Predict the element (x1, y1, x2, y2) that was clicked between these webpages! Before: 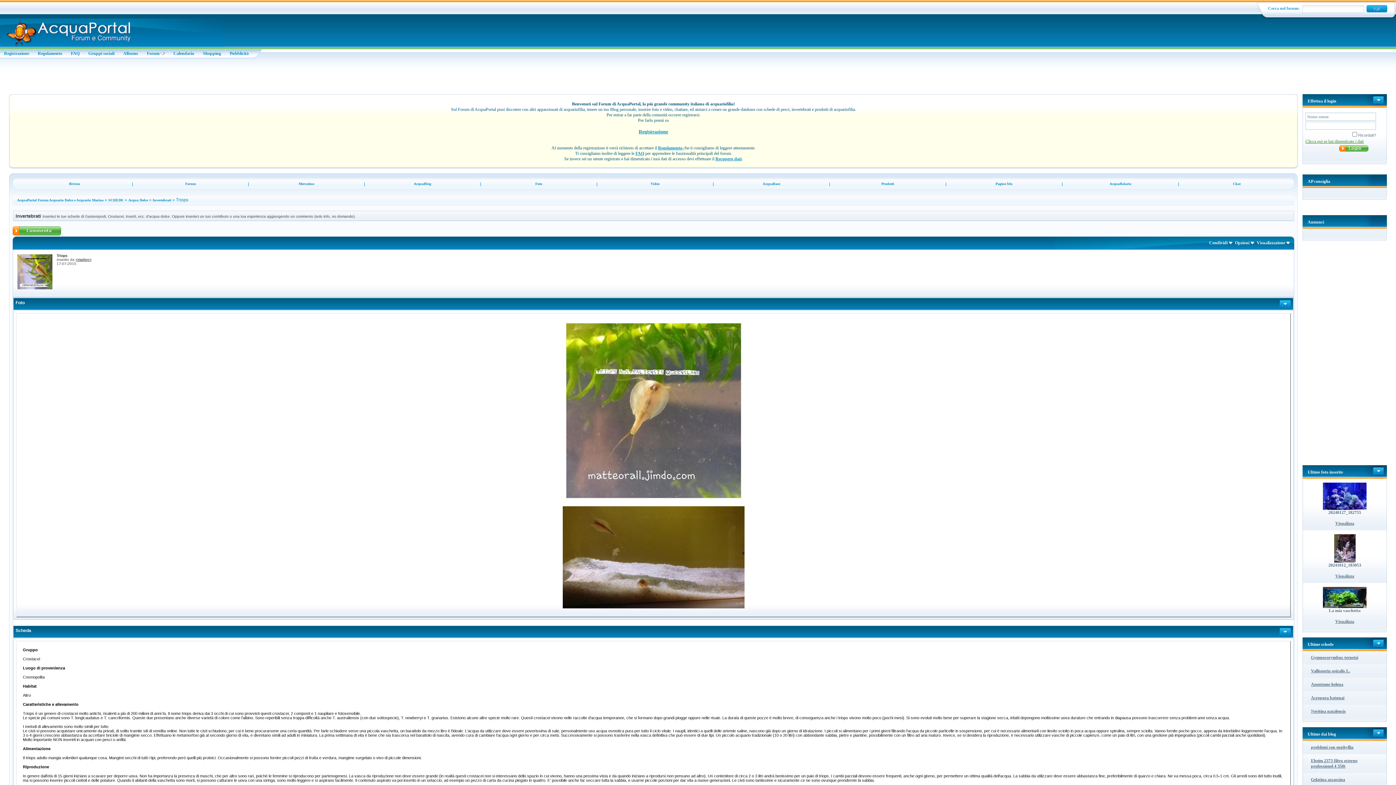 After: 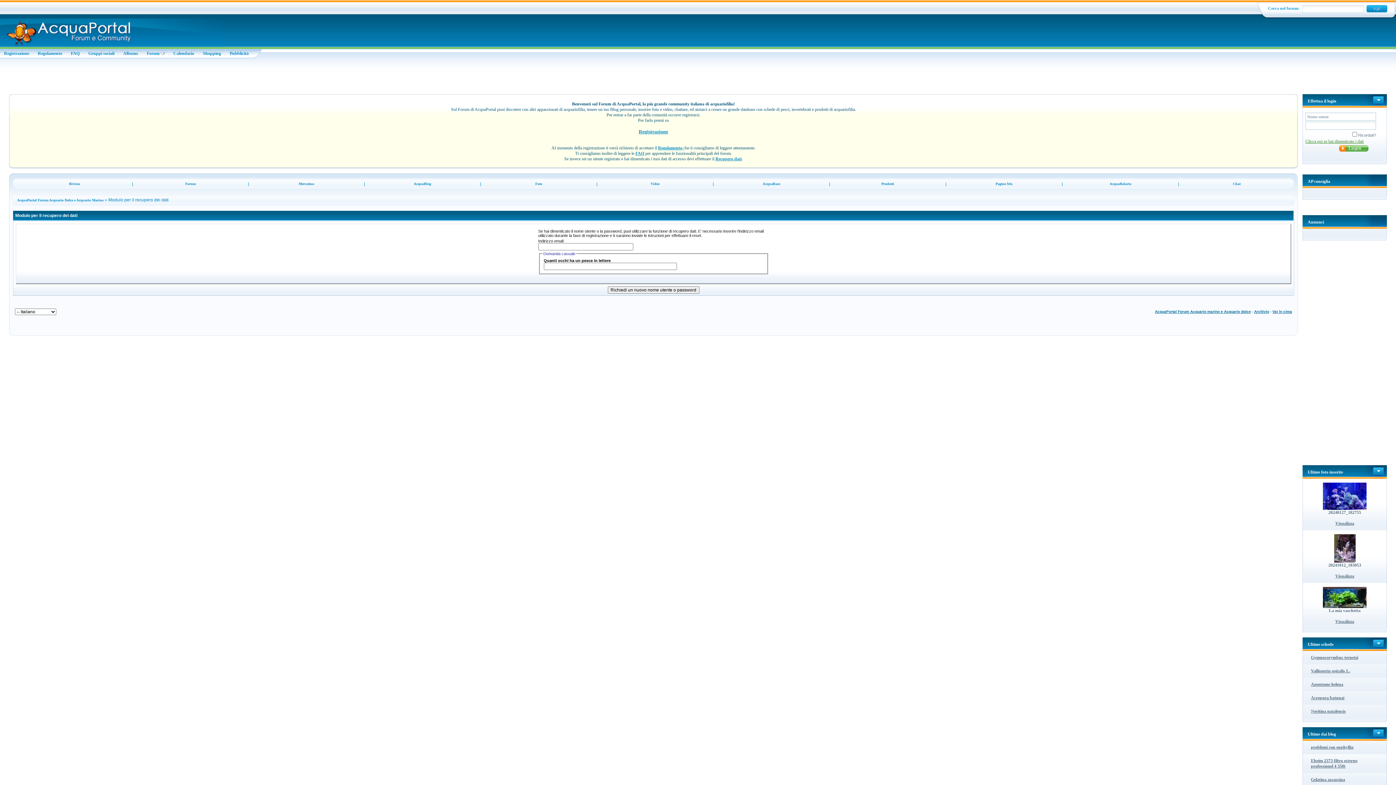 Action: label: Recupero dati bbox: (715, 156, 741, 161)